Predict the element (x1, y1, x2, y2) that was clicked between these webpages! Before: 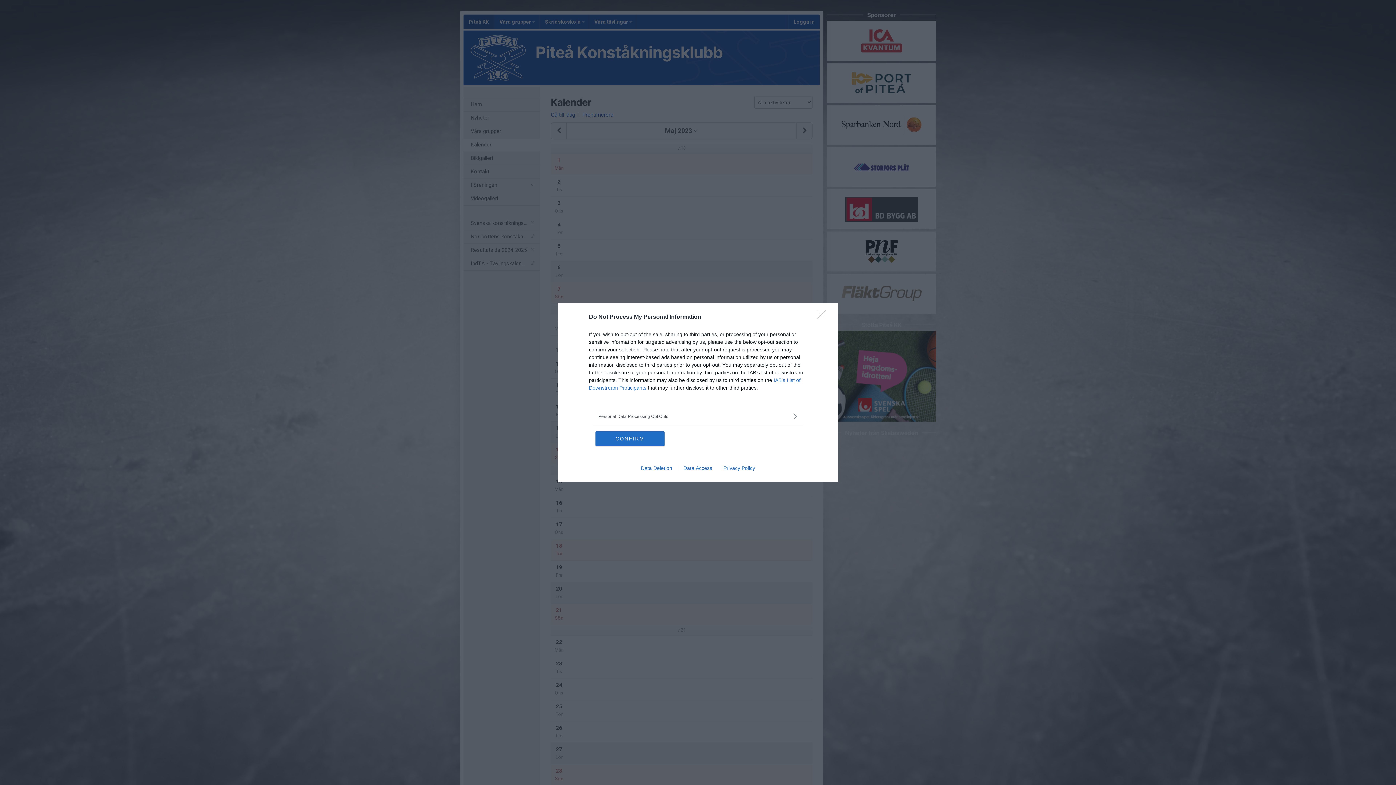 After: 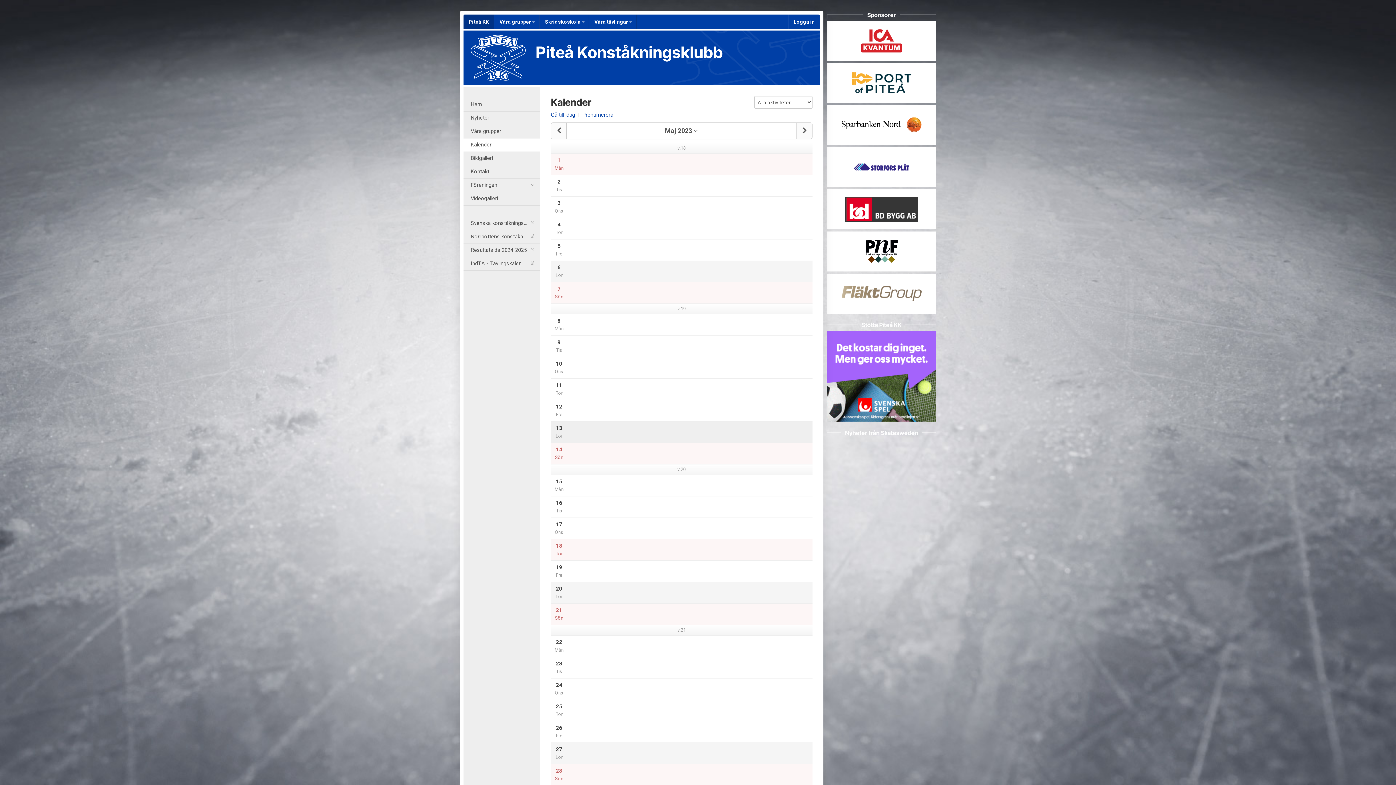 Action: bbox: (595, 431, 664, 446) label: CONFIRM